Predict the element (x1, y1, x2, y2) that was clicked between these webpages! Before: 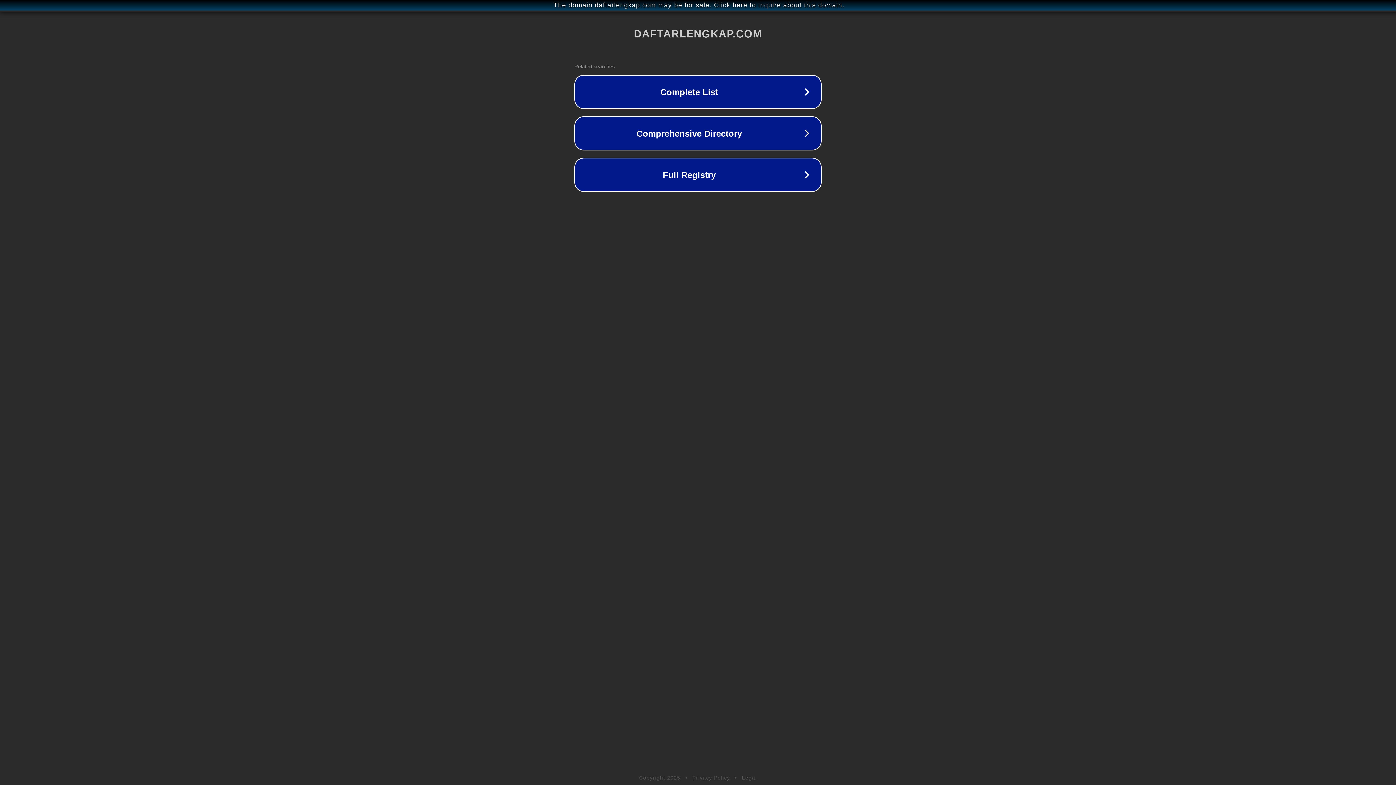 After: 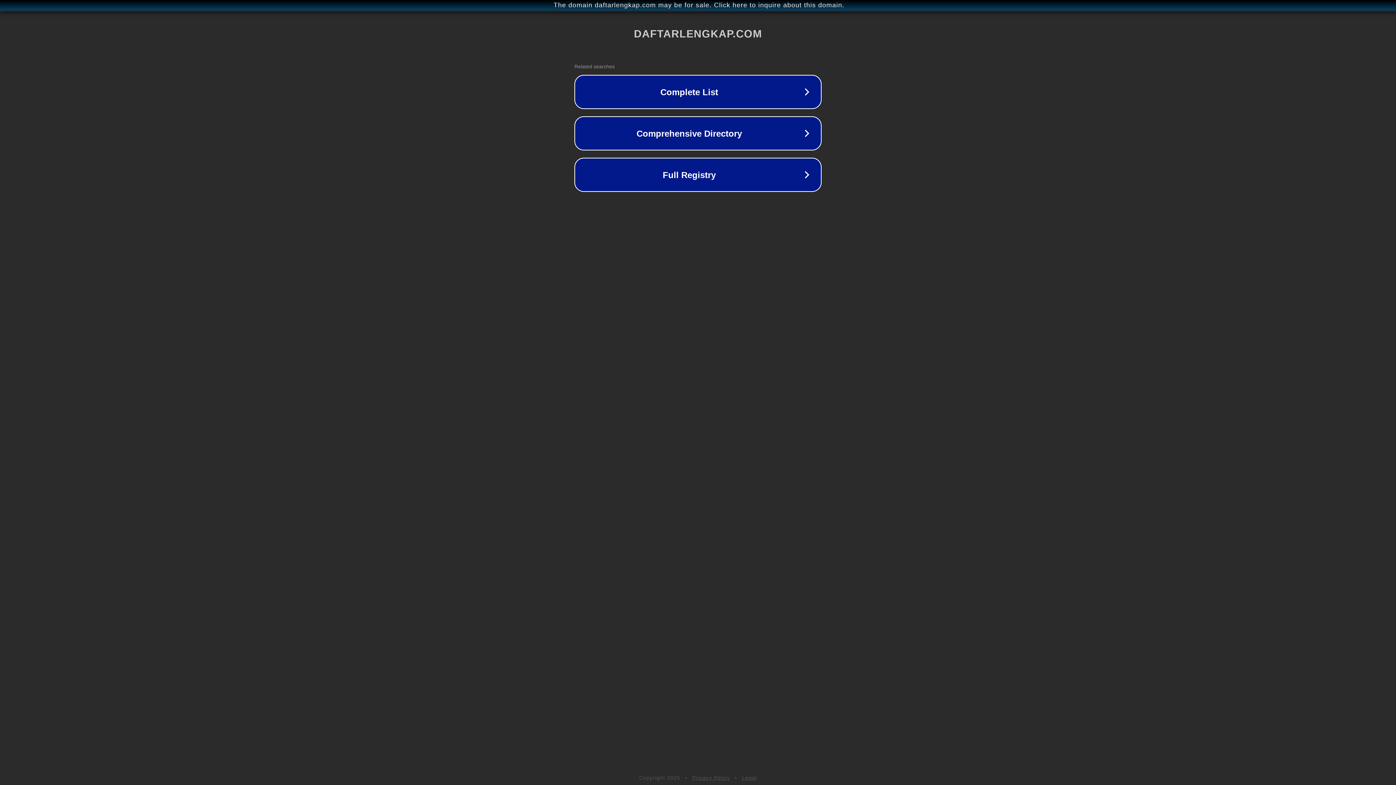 Action: bbox: (742, 775, 757, 781) label: Legal